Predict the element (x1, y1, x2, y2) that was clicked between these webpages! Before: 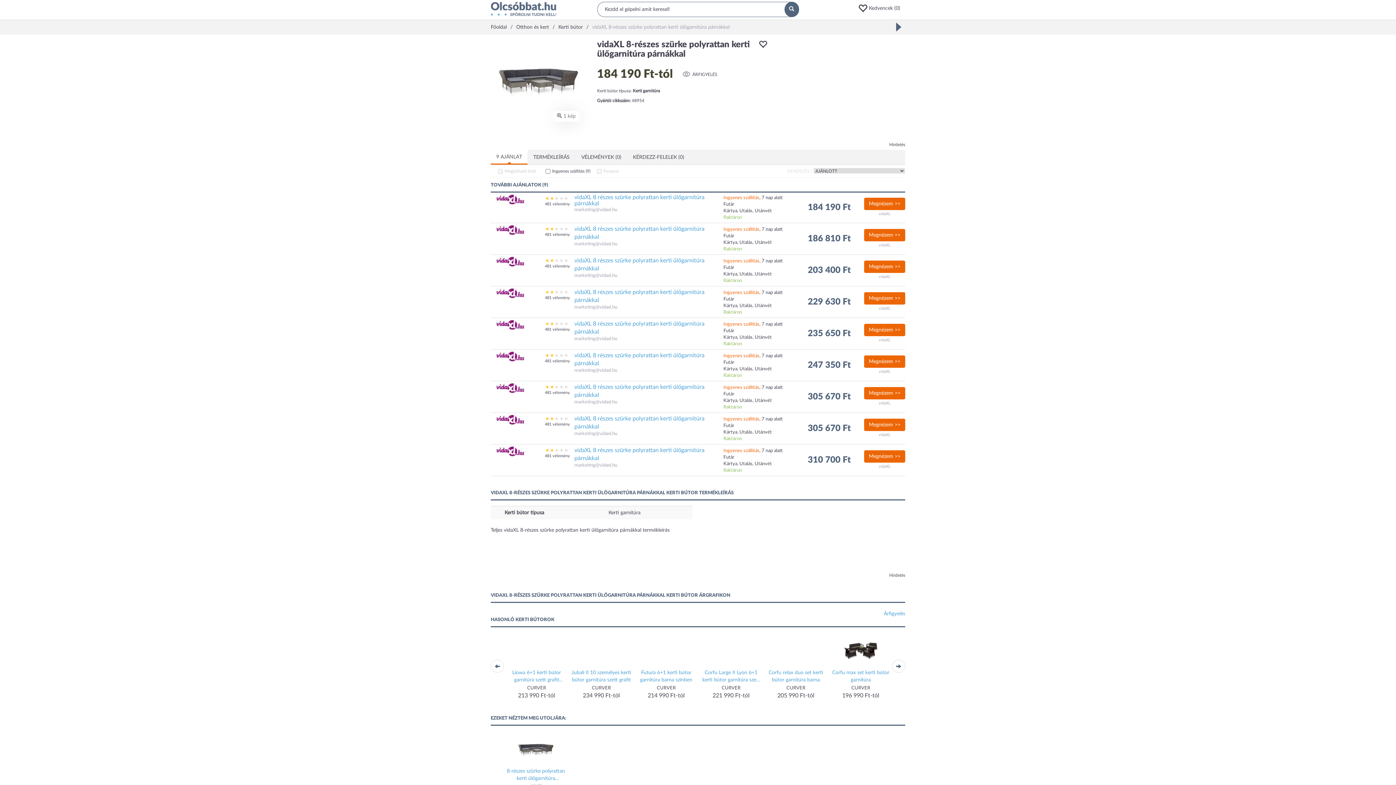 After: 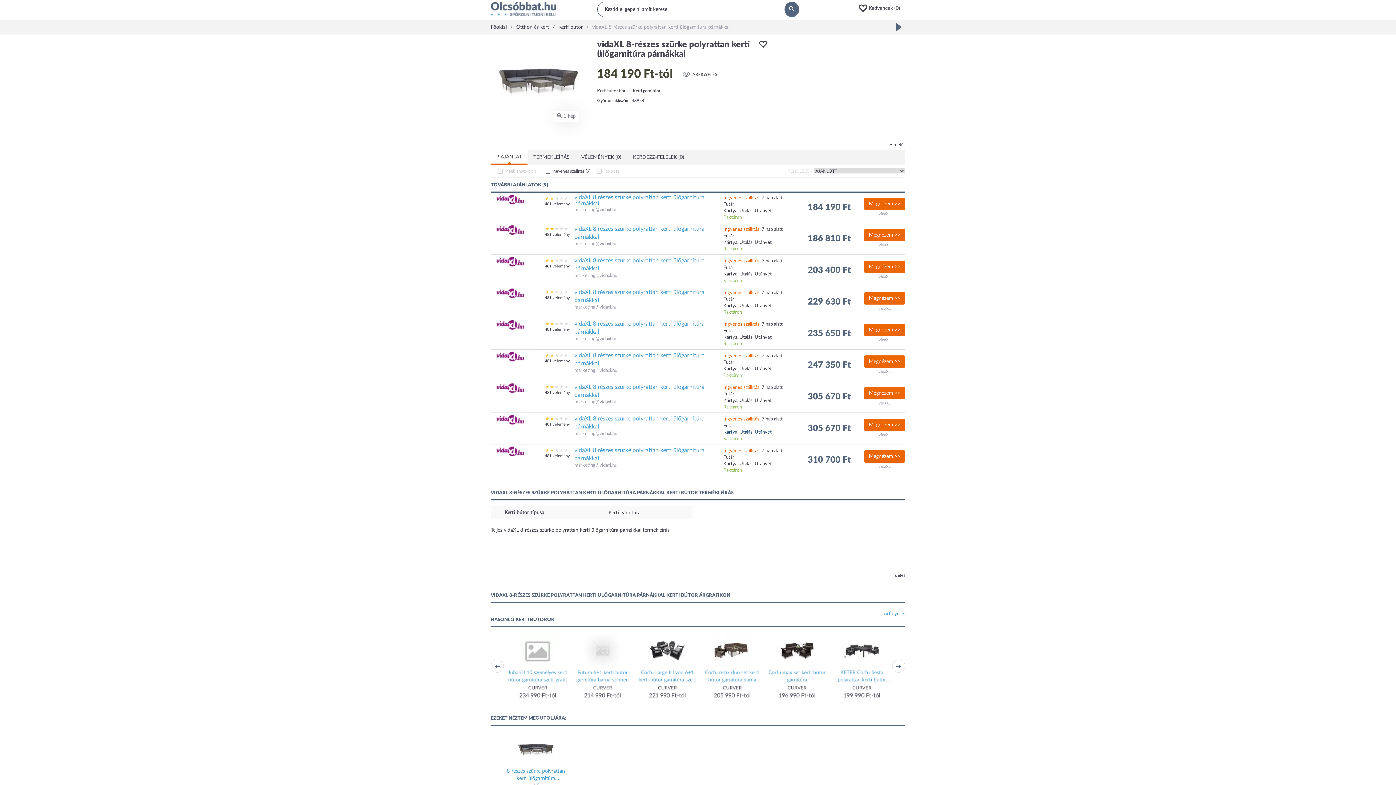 Action: label: Kártya, Utalás, Utánvét bbox: (723, 430, 772, 434)